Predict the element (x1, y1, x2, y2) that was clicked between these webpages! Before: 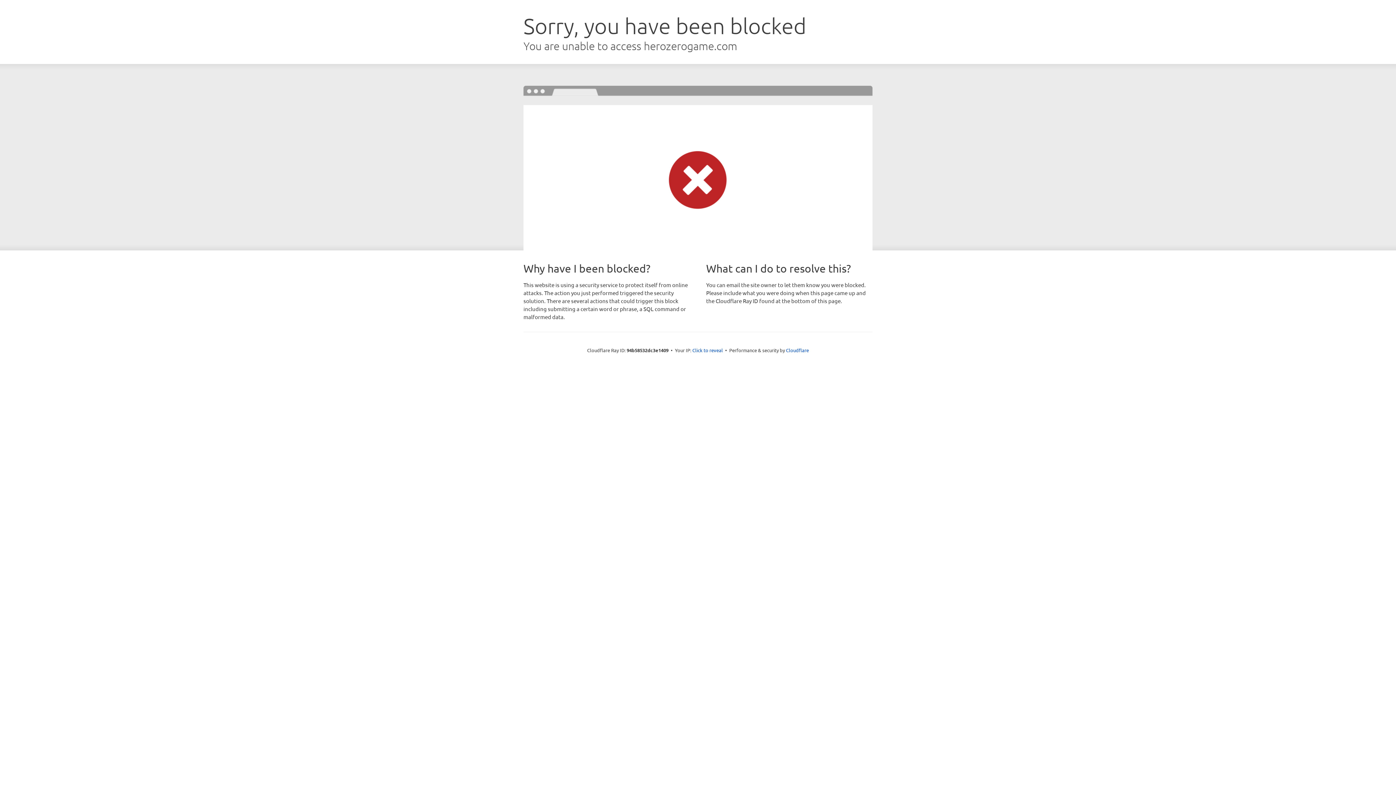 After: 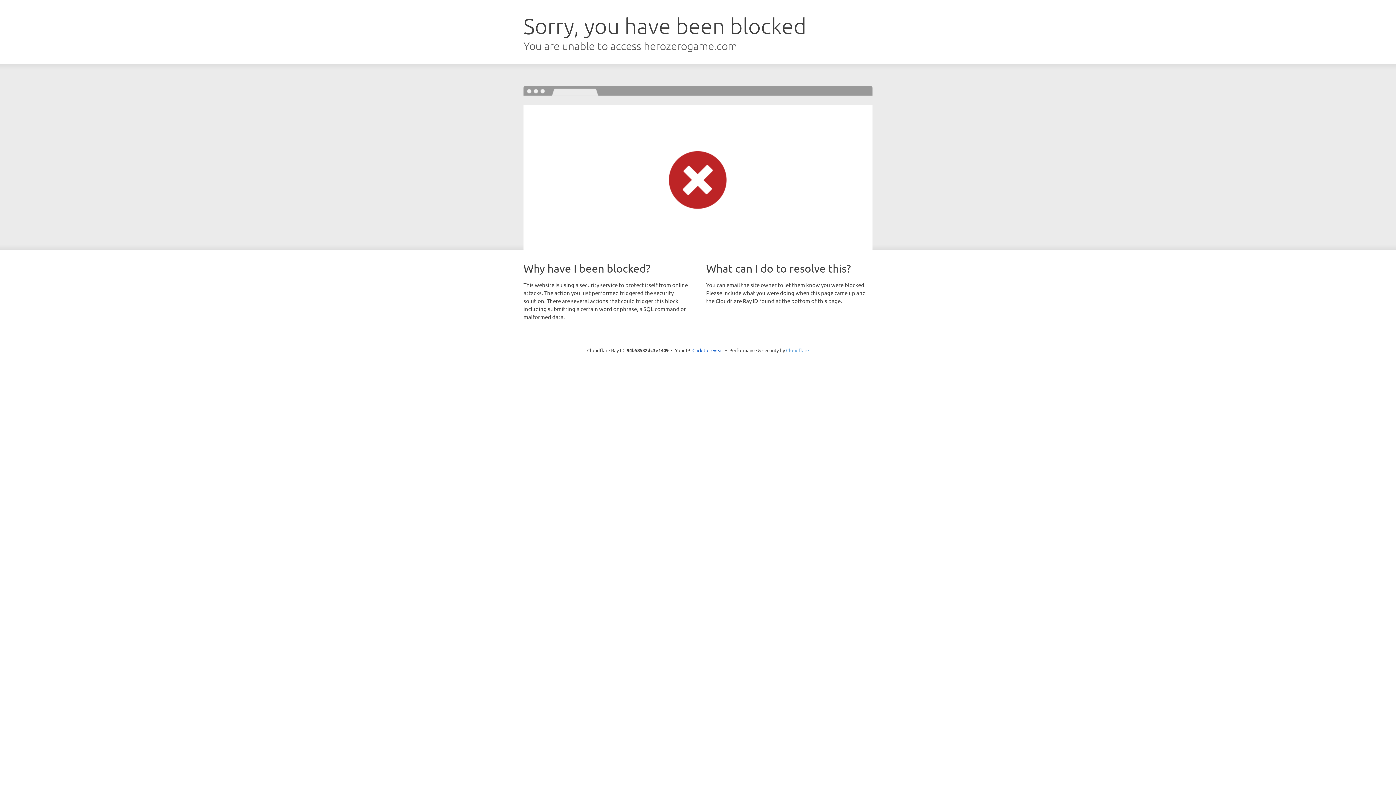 Action: bbox: (786, 347, 809, 353) label: Cloudflare